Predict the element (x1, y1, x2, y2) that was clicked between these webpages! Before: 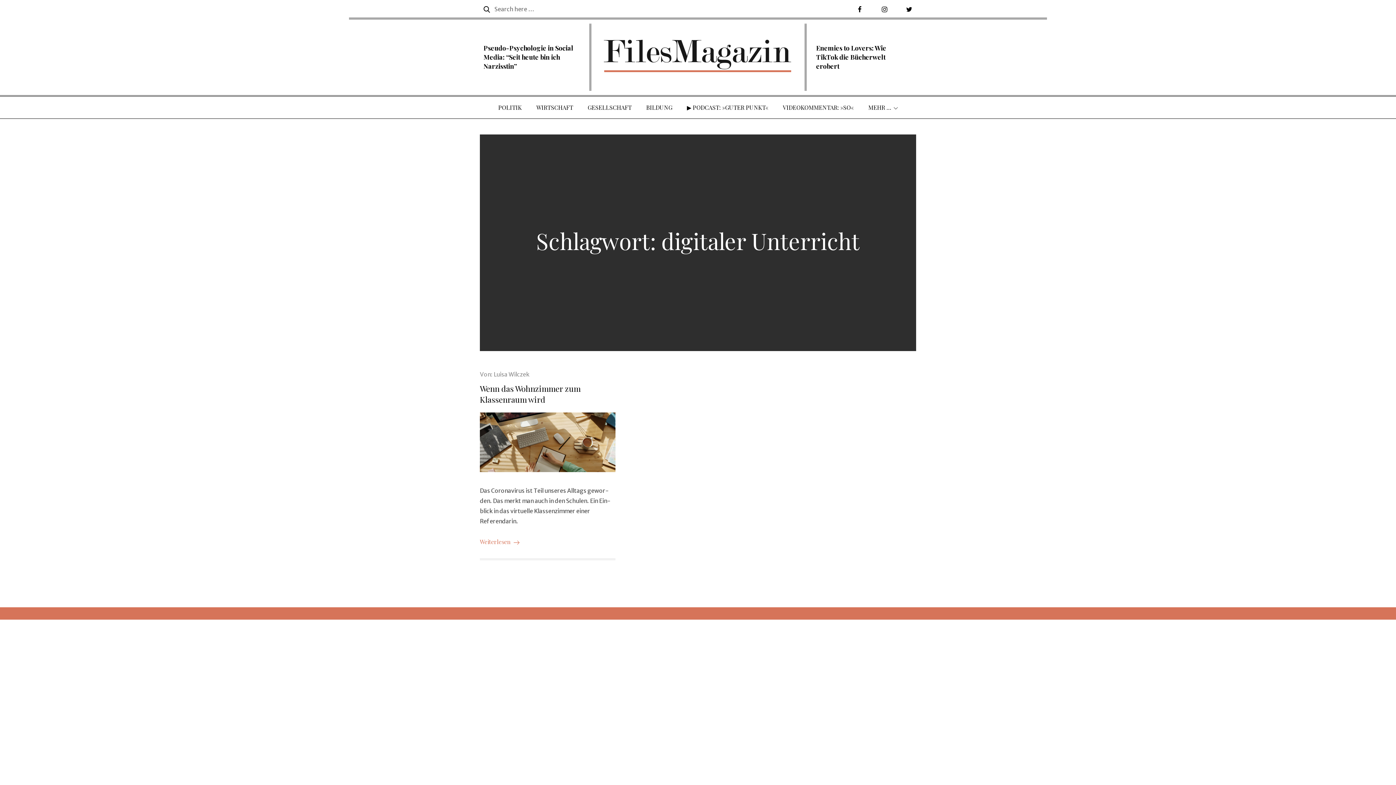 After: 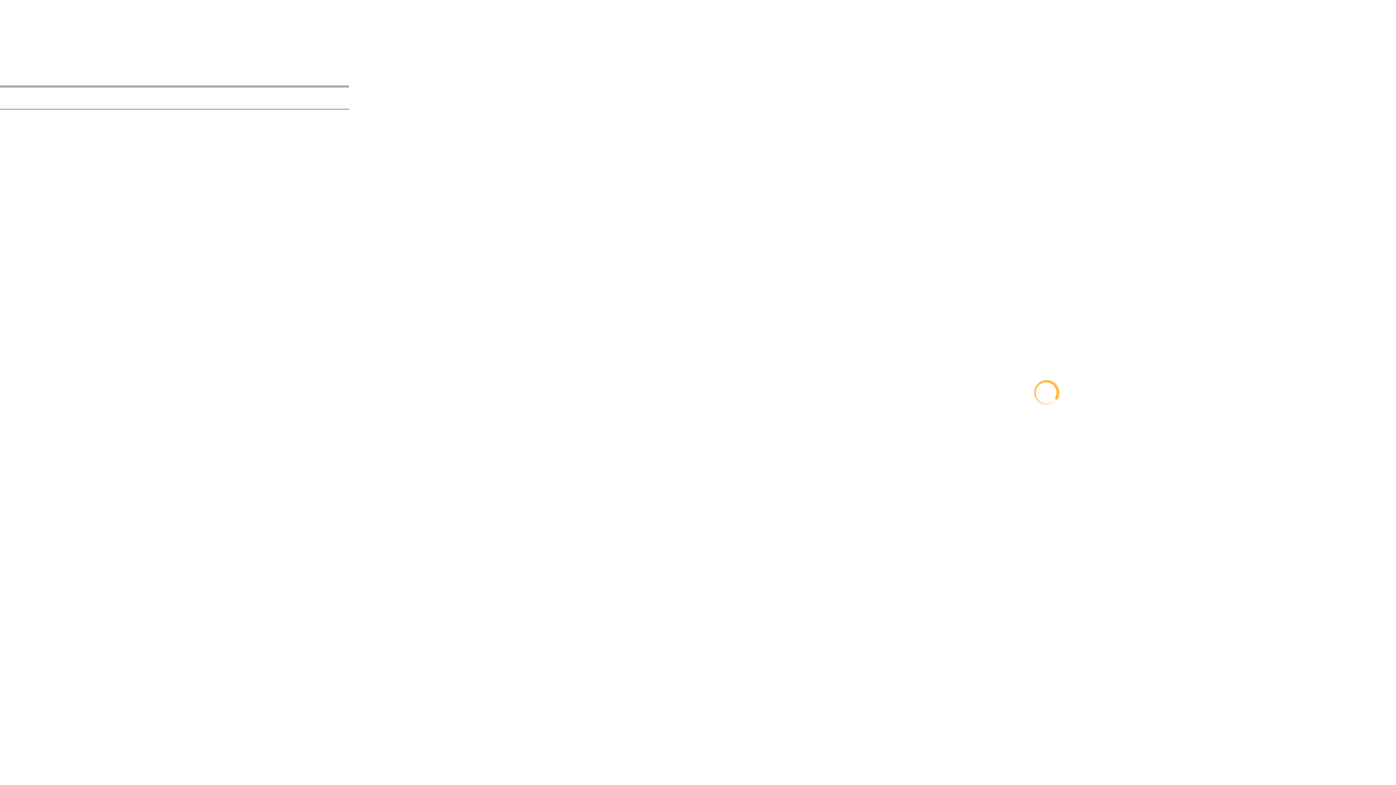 Action: label: Enemies to Lovers: Wie TikTok die Bücherwelt erobert bbox: (816, 43, 886, 70)